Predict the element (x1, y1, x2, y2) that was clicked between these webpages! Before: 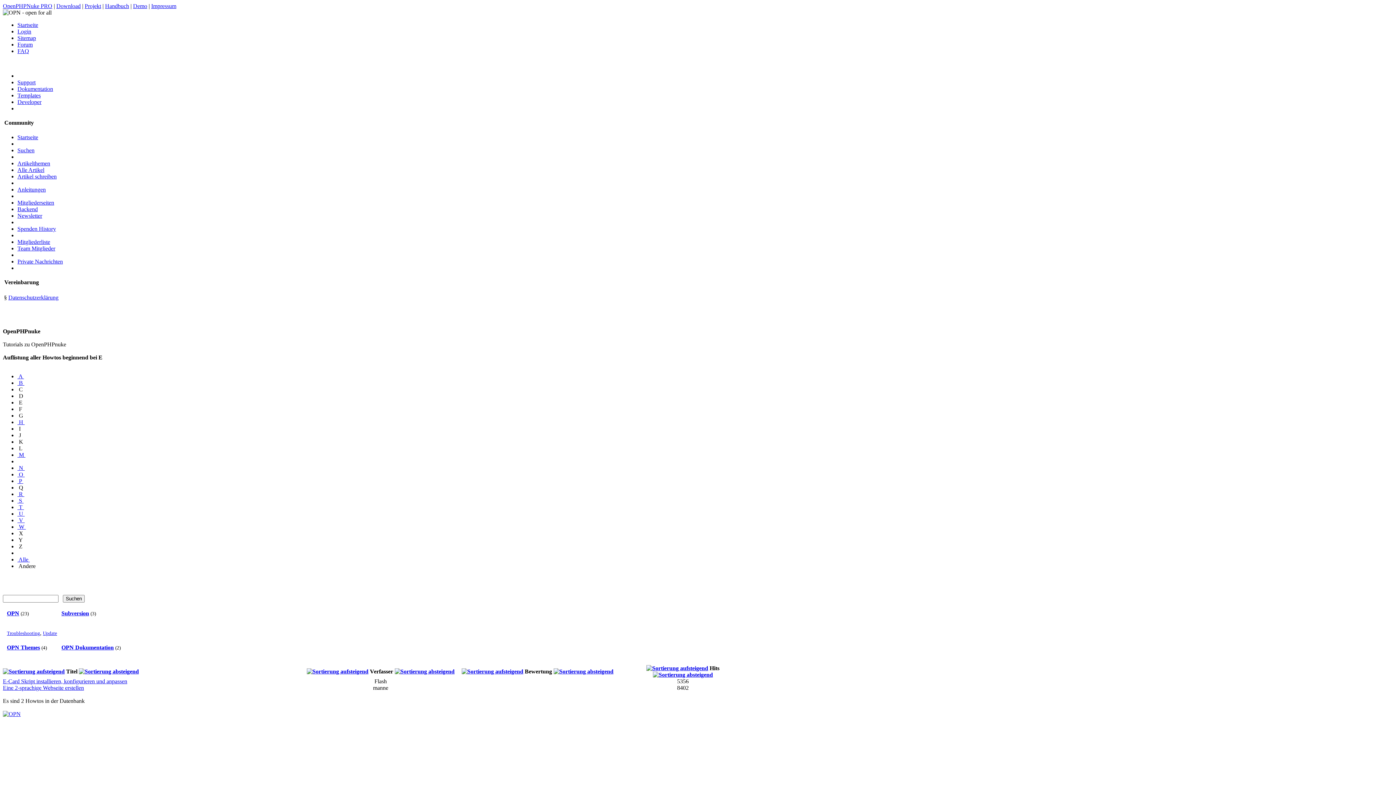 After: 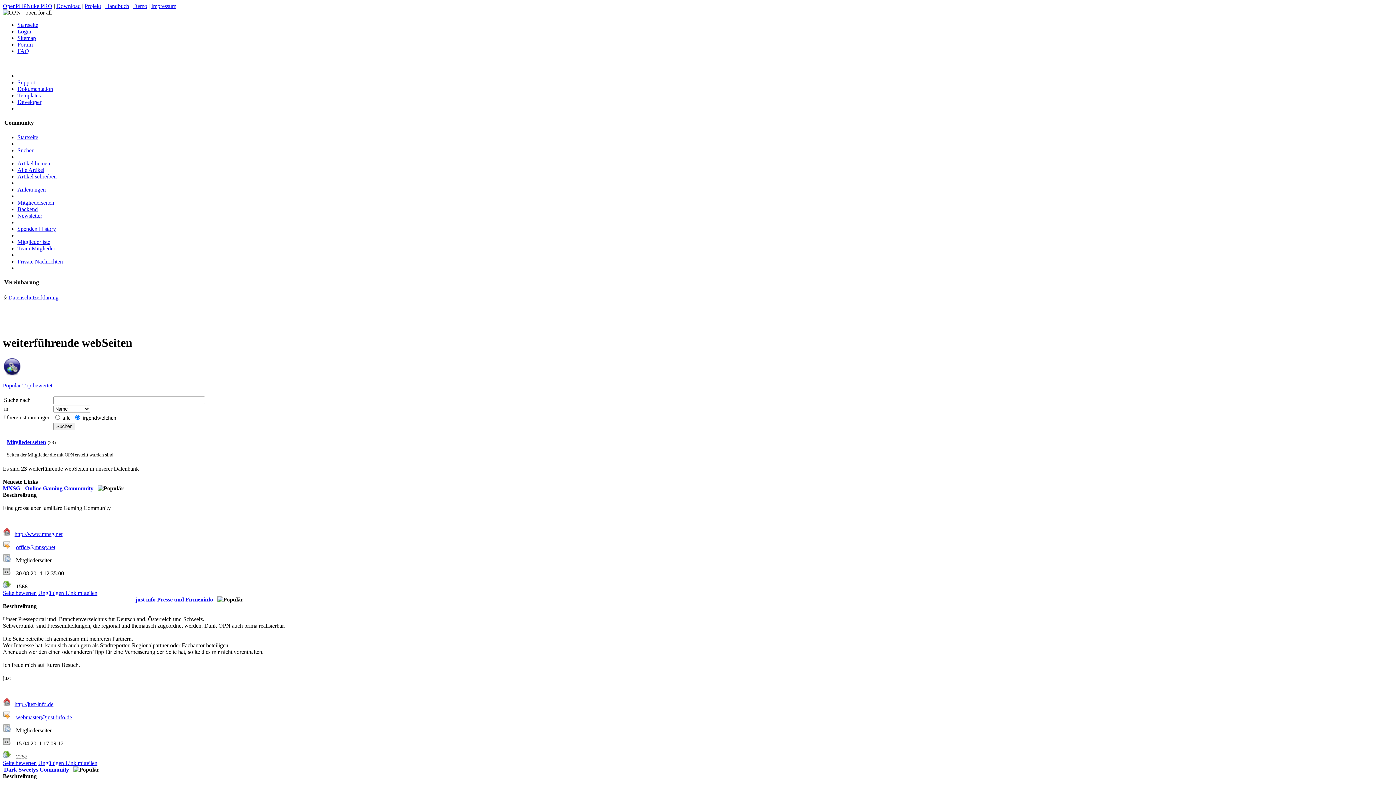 Action: label: Mitgliederseiten bbox: (17, 199, 54, 205)